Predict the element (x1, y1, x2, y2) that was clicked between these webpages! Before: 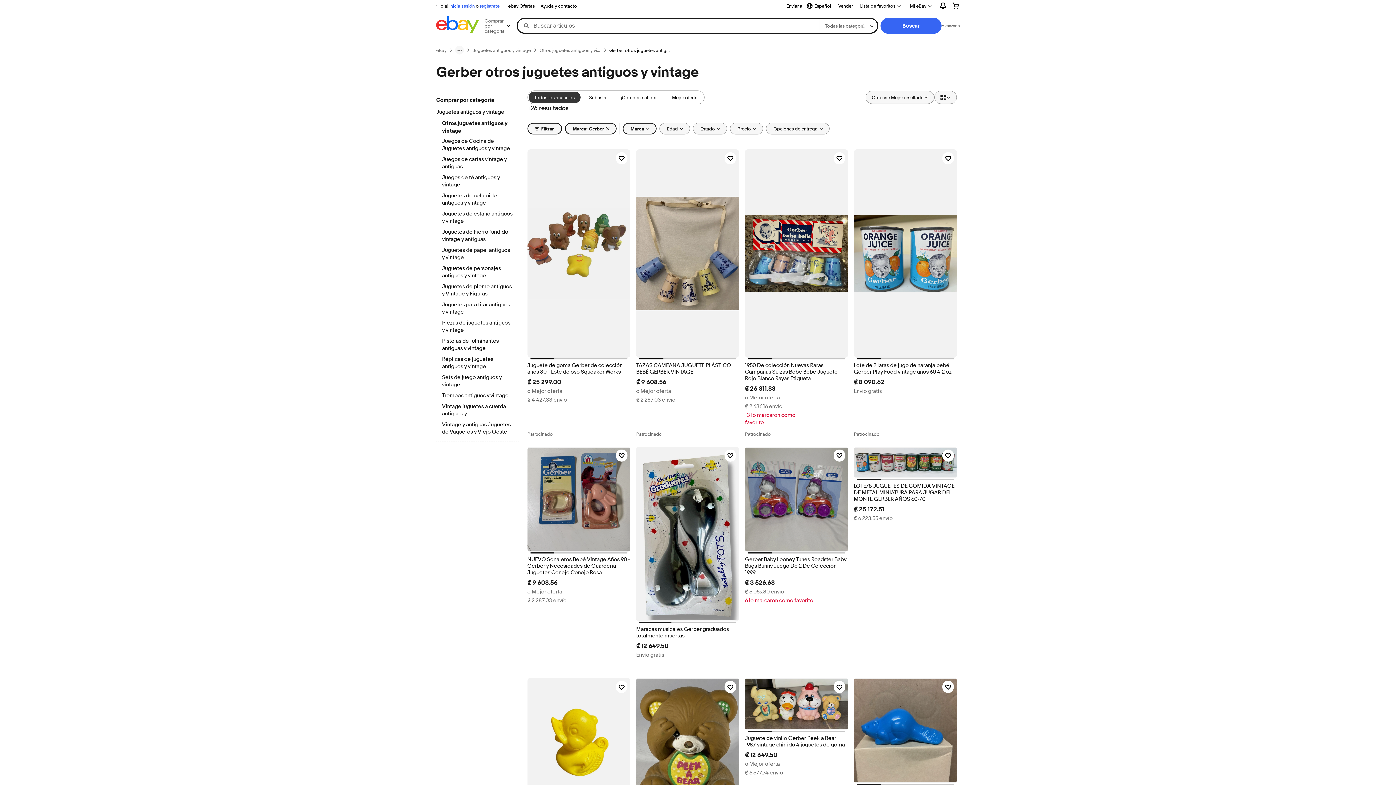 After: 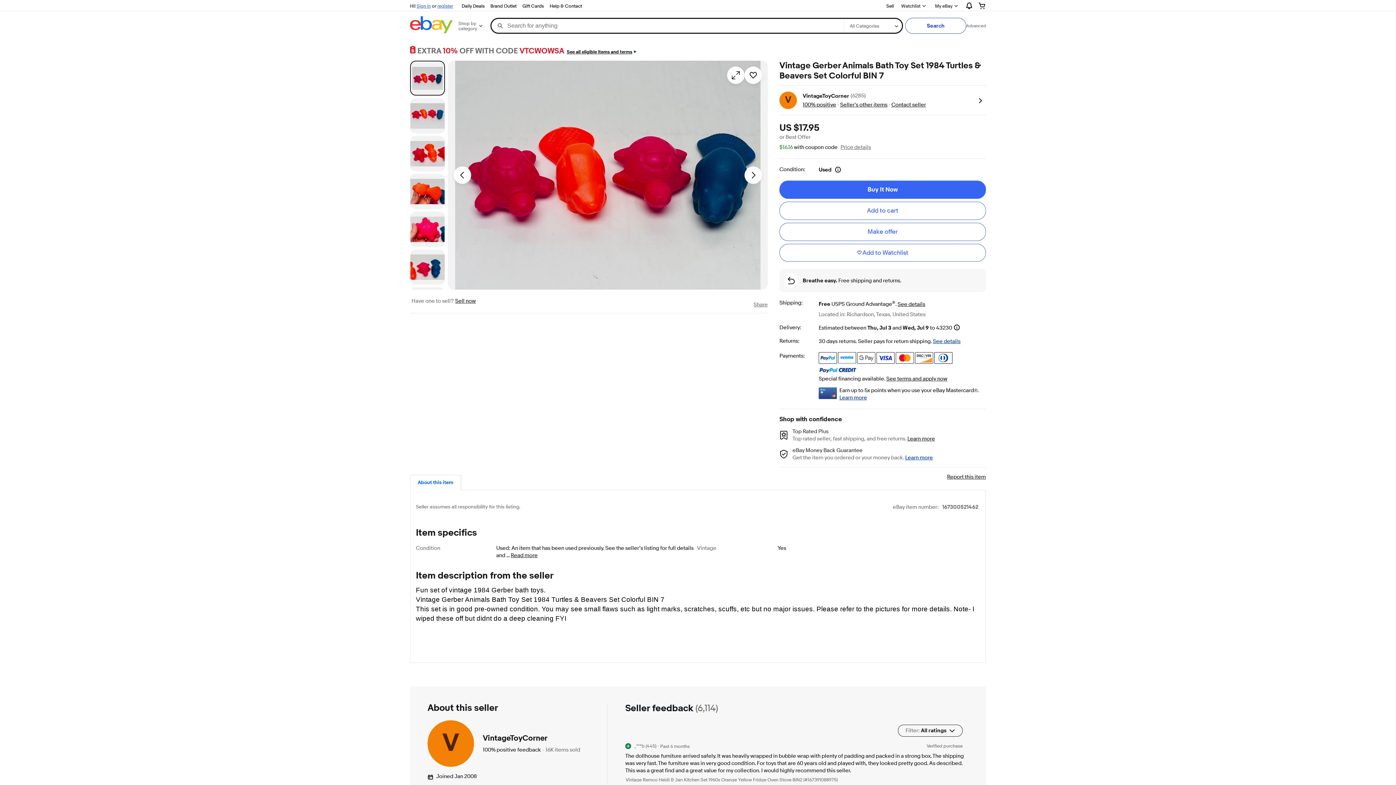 Action: bbox: (527, 625, 630, 644) label: Juego de juguetes de baño vintage Gerber Animals 1984 juego de tortugas y castores colorido BIN 7